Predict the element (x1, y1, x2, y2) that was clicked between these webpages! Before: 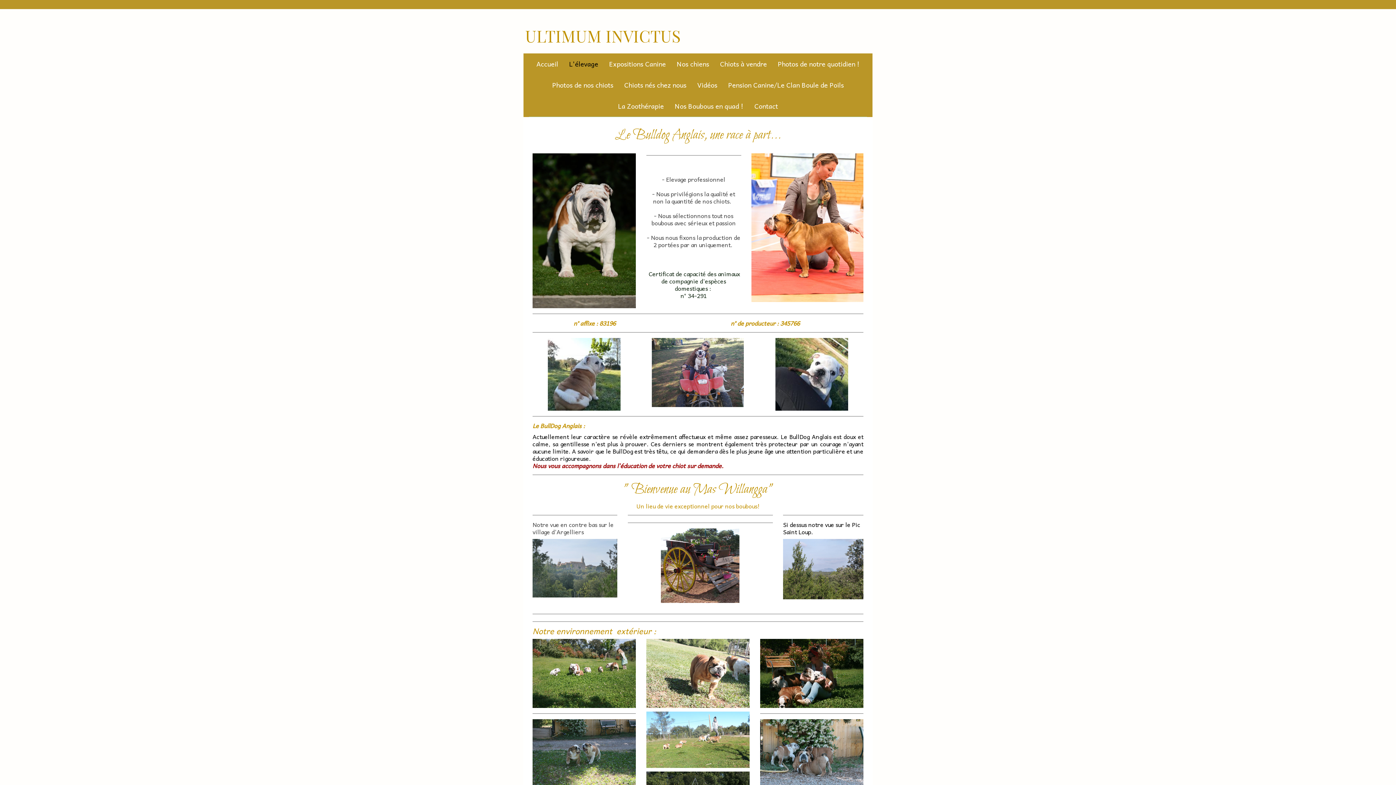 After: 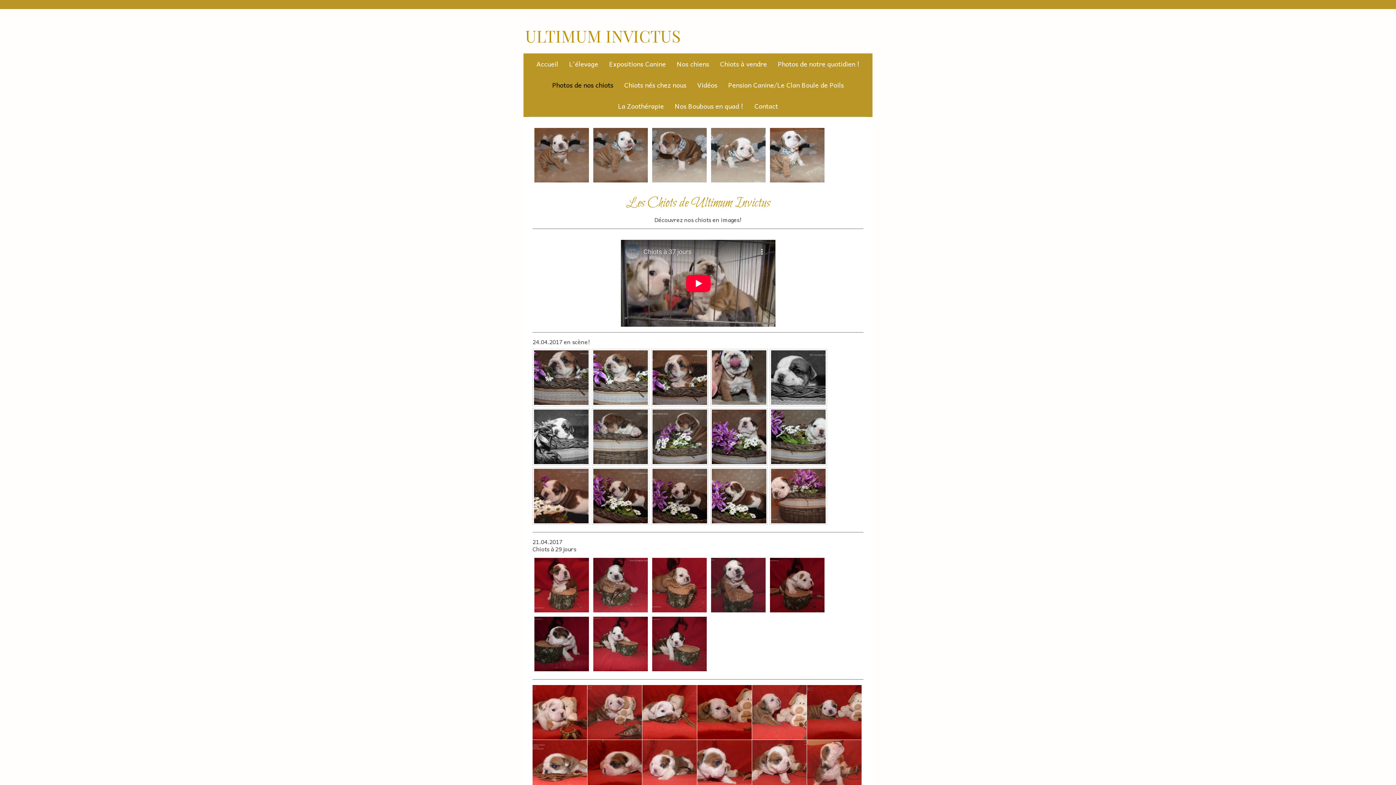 Action: label: Photos de nos chiots bbox: (546, 74, 618, 95)